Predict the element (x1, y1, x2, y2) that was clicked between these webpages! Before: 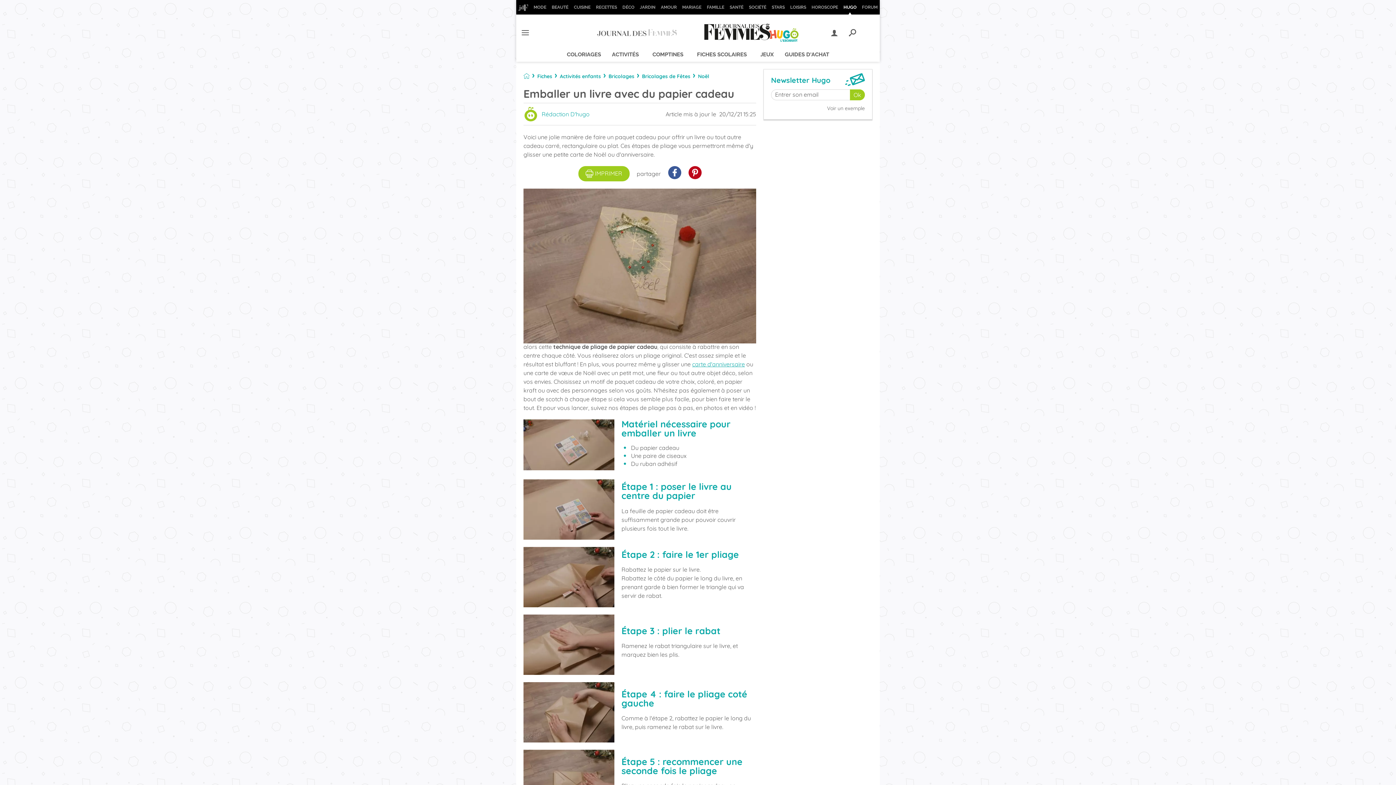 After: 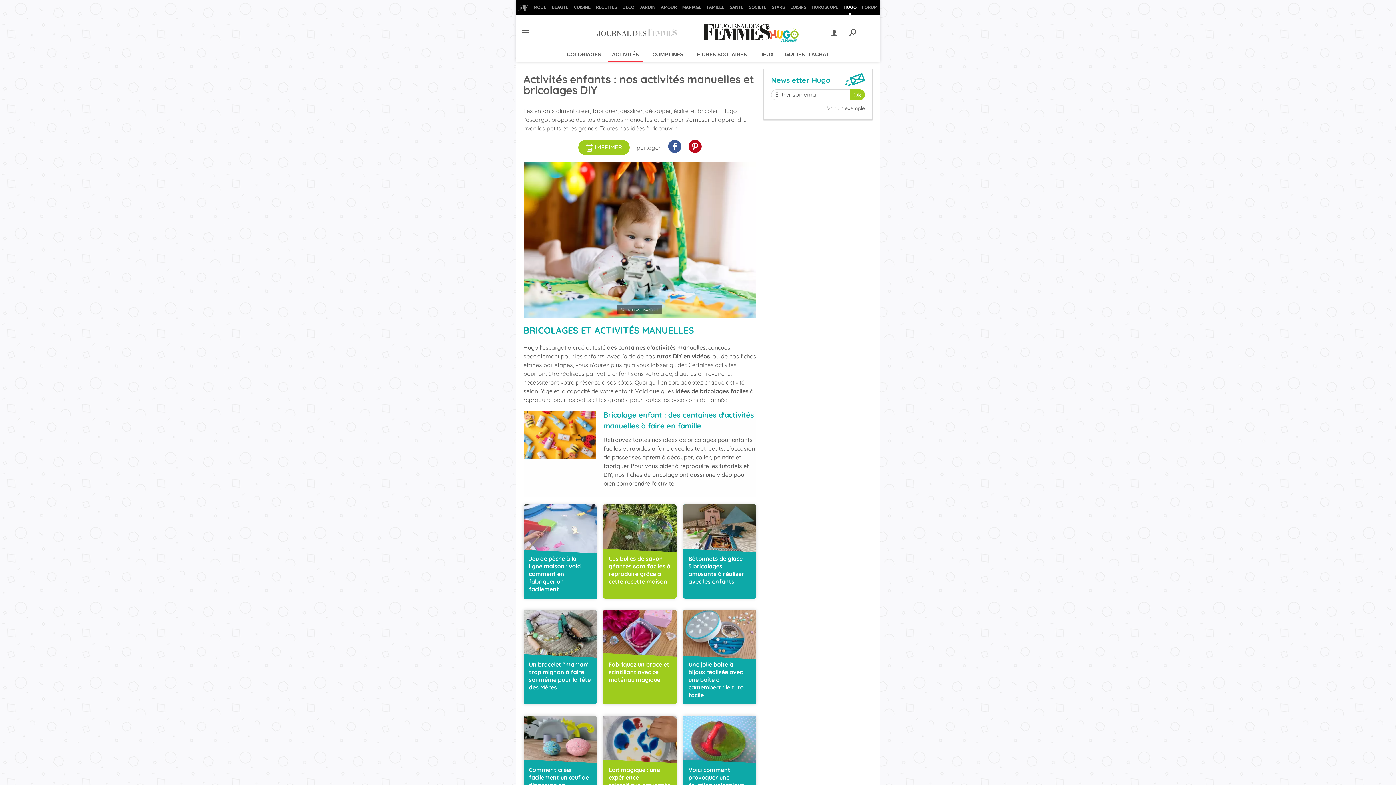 Action: bbox: (560, 68, 601, 83) label: Activités enfants